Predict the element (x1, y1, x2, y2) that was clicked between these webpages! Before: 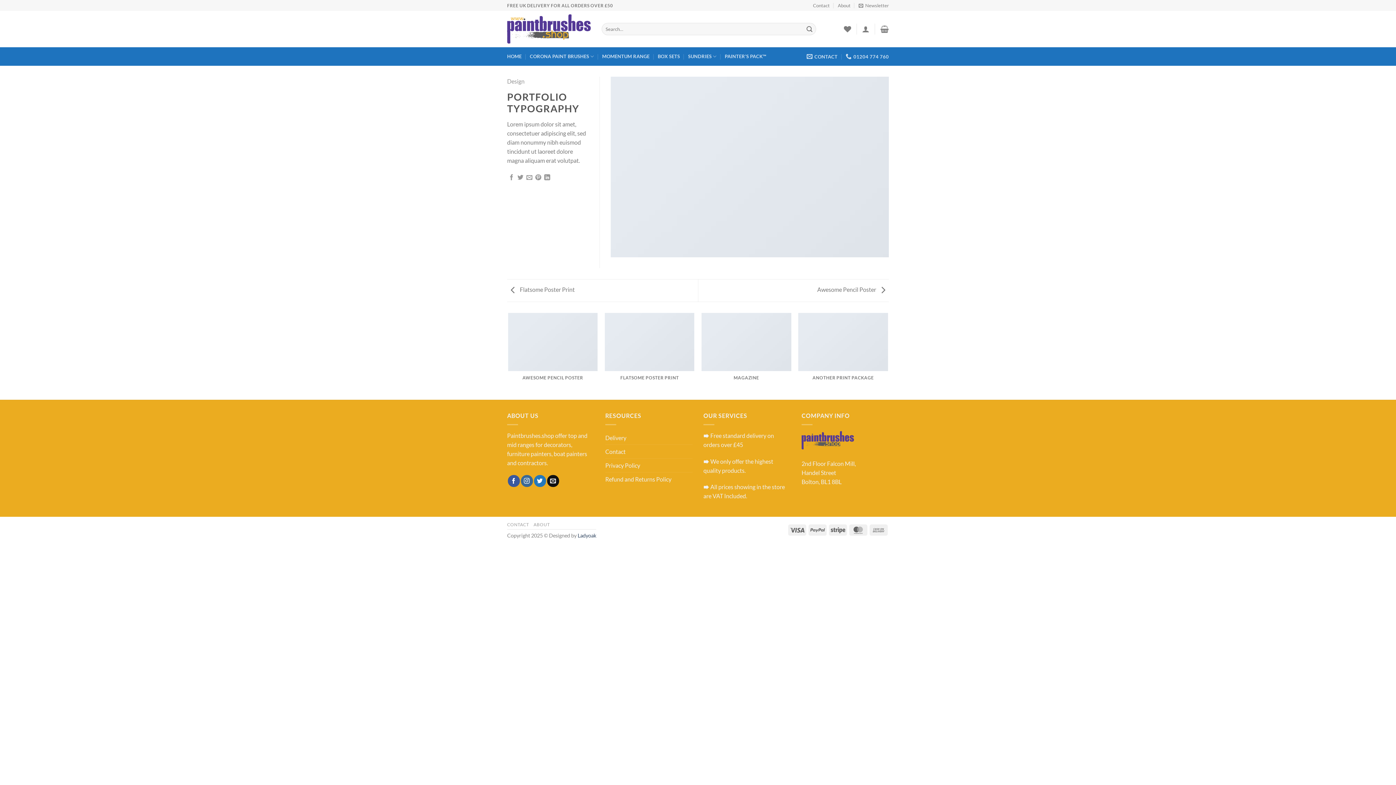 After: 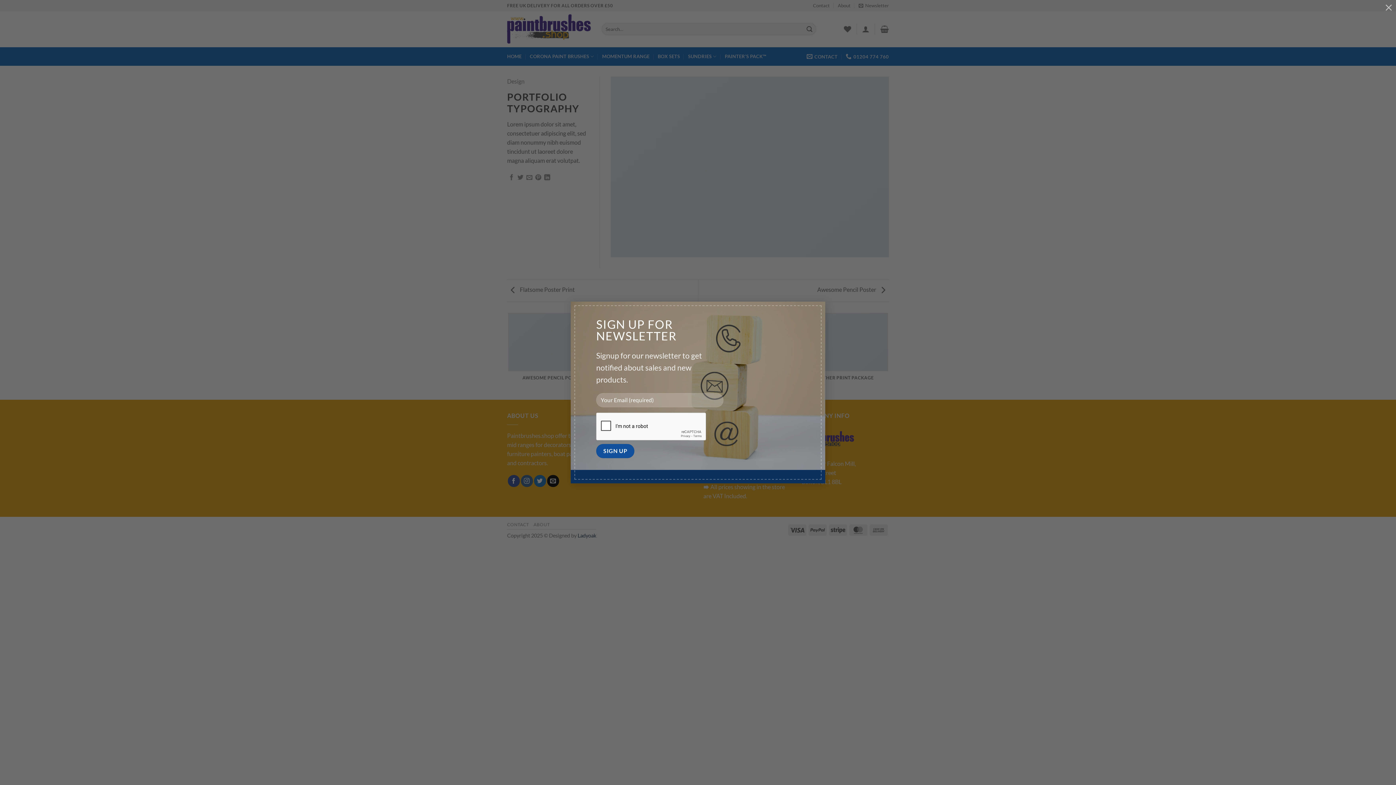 Action: bbox: (858, 0, 889, 10) label: Newsletter